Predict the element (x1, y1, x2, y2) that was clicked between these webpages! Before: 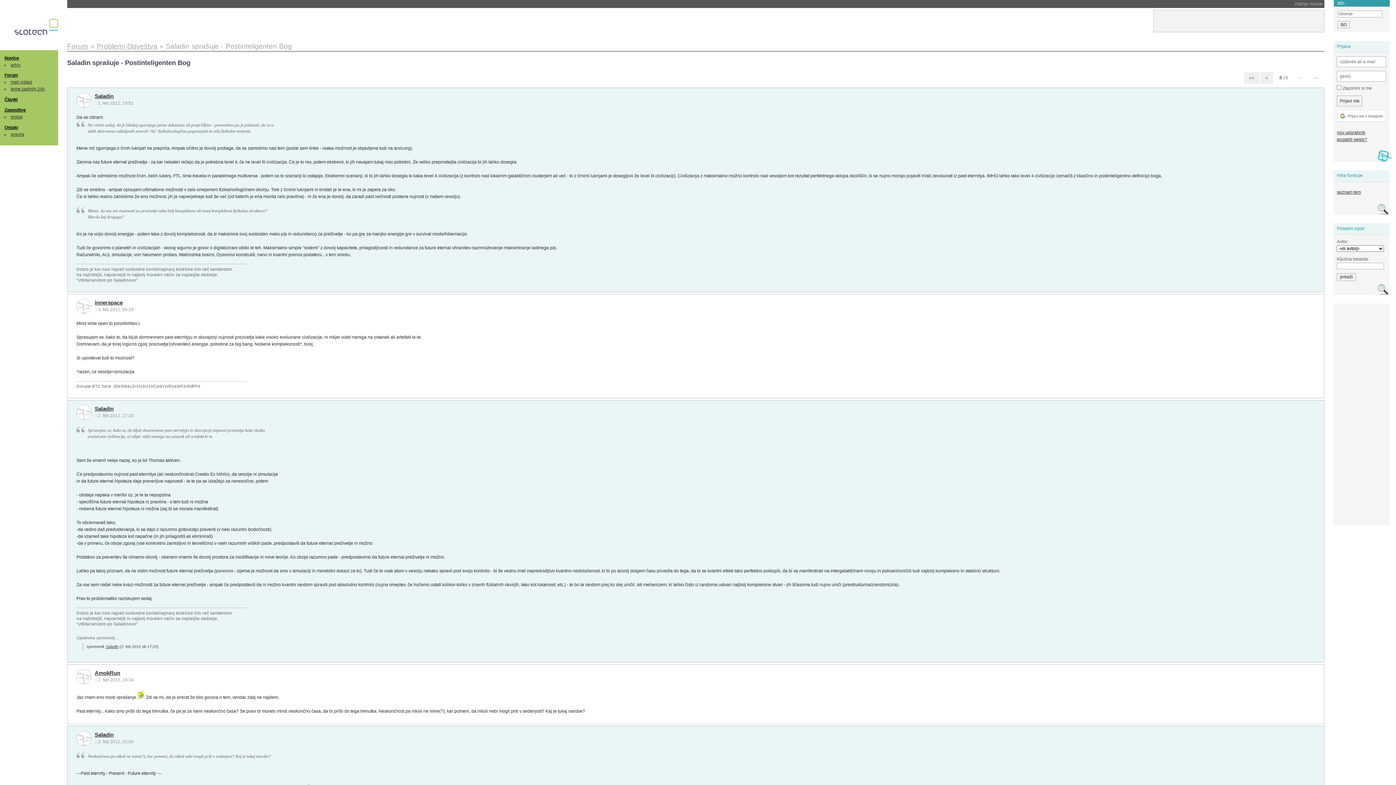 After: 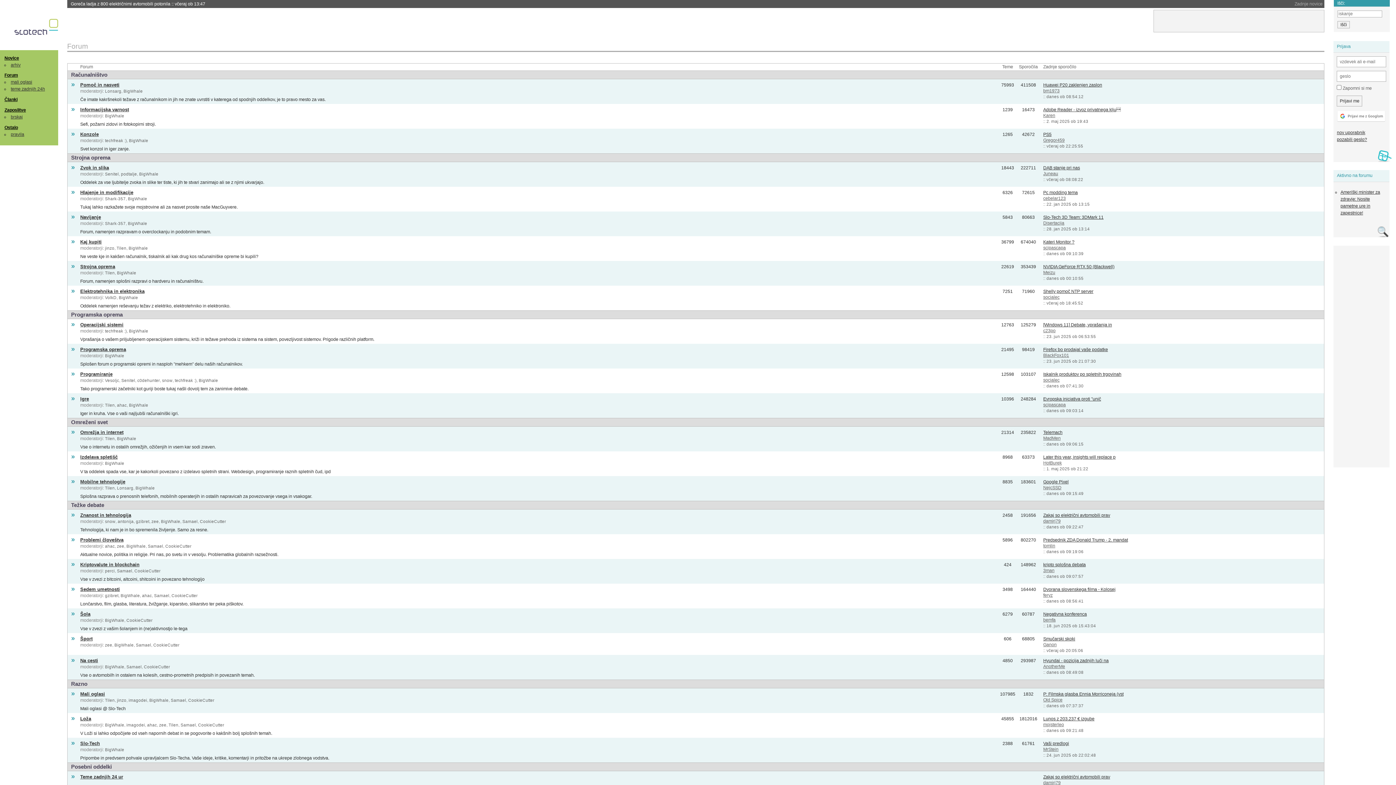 Action: bbox: (4, 72, 17, 77) label: Forum